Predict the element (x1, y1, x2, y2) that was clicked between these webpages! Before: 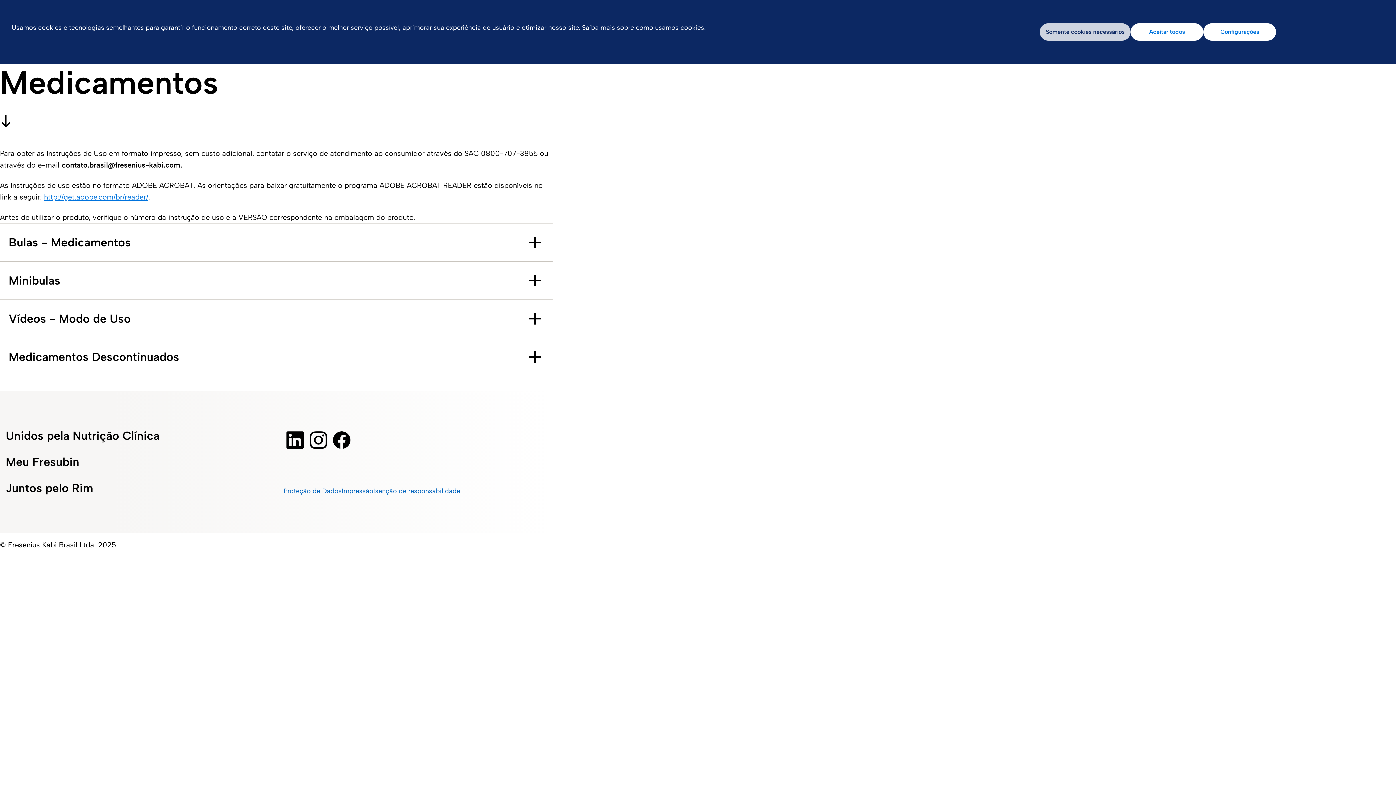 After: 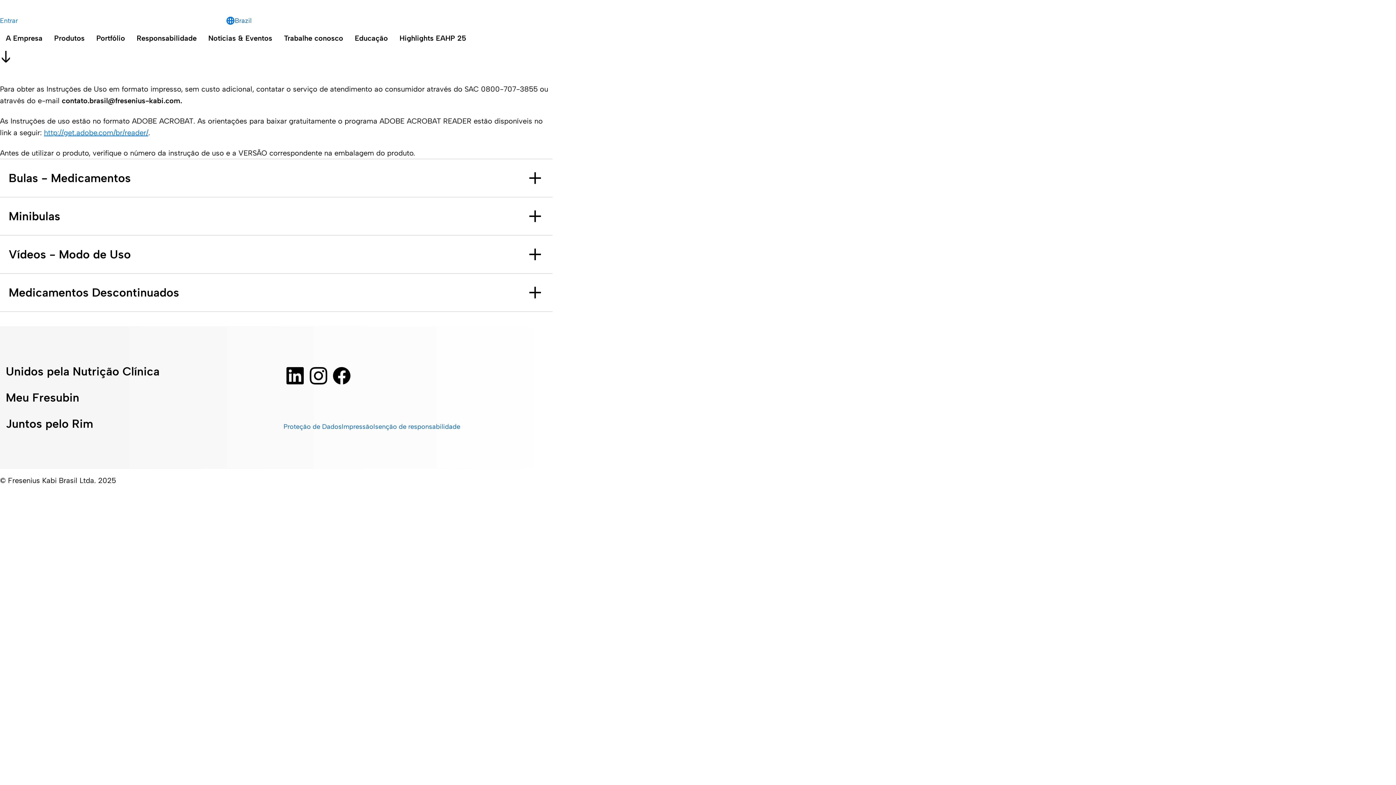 Action: label: Aceitar todos bbox: (1131, 23, 1203, 40)